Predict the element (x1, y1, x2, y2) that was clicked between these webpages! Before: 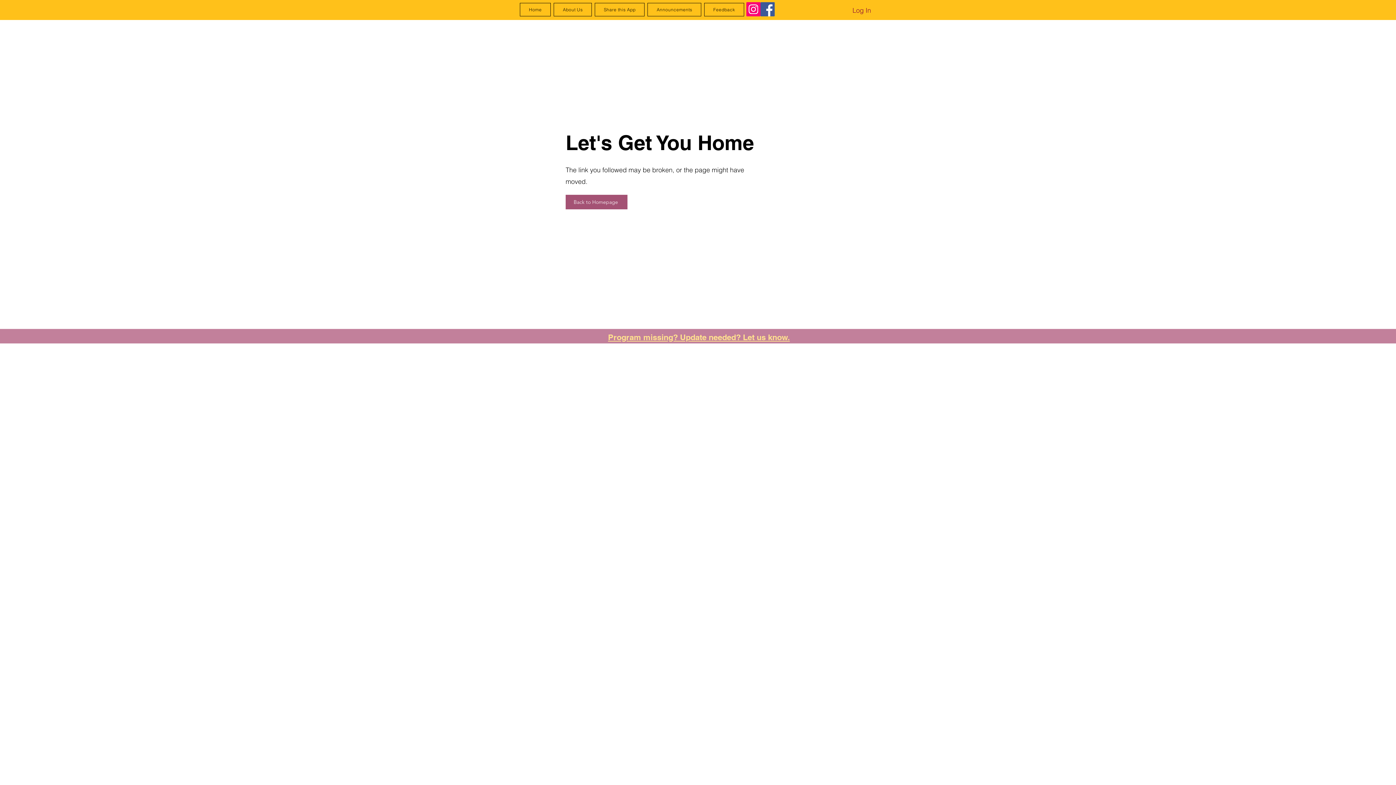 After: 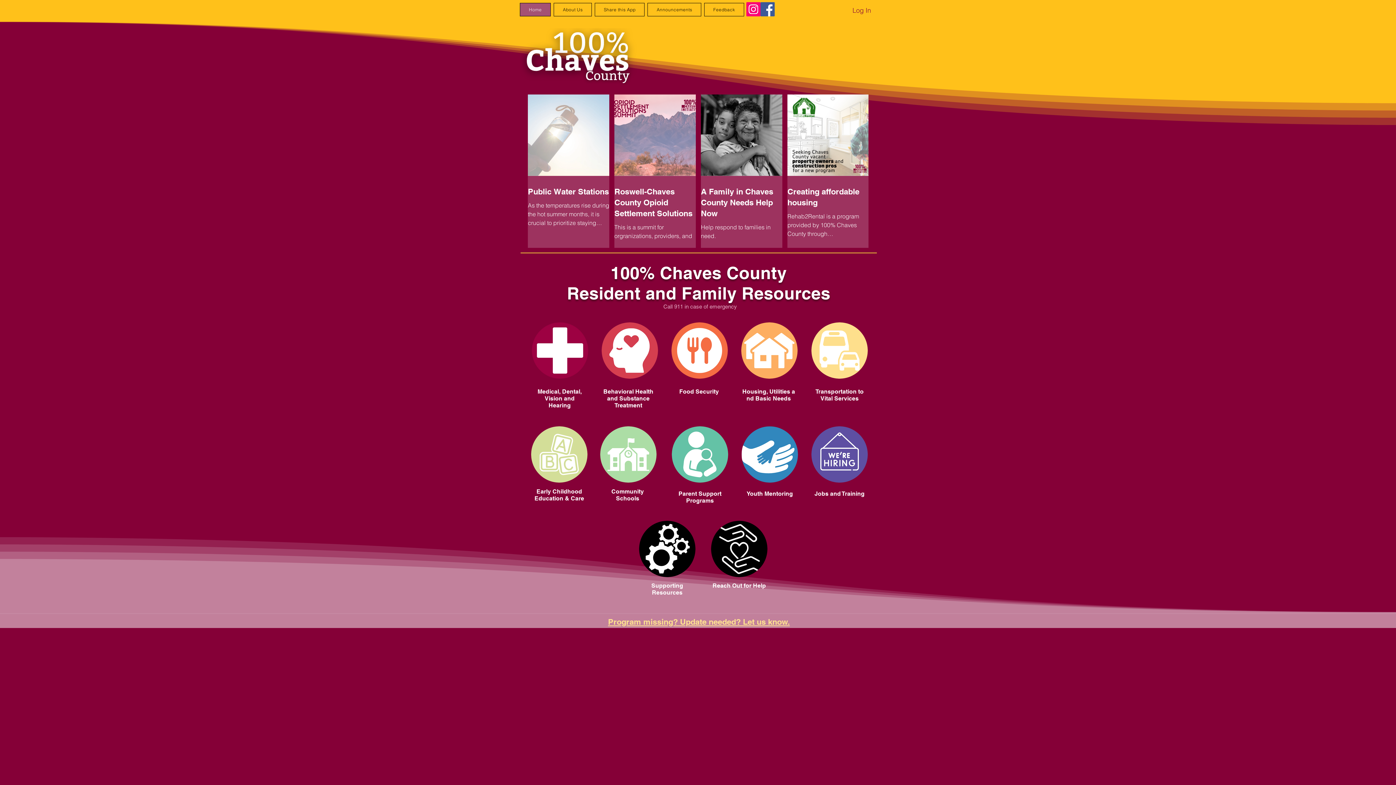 Action: label: Home bbox: (520, 2, 551, 16)